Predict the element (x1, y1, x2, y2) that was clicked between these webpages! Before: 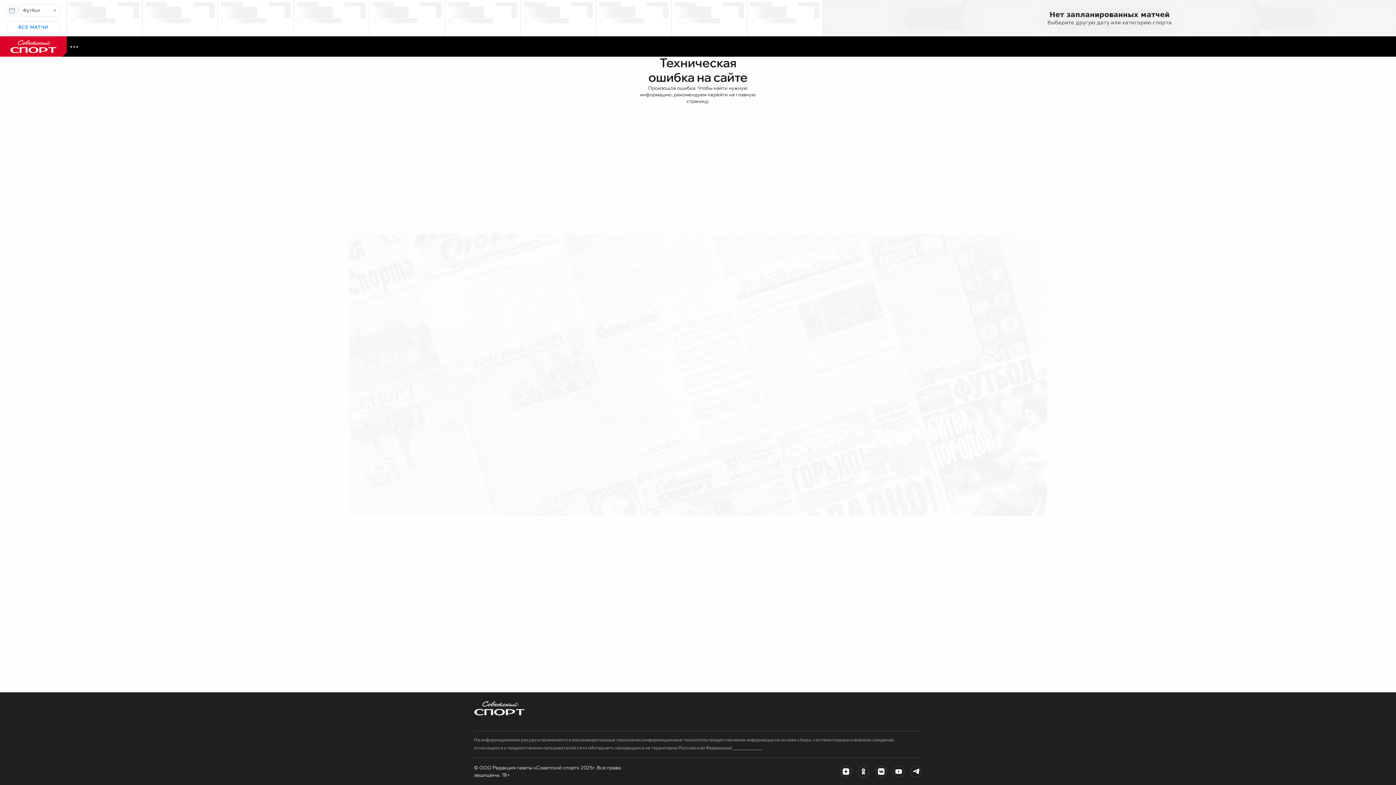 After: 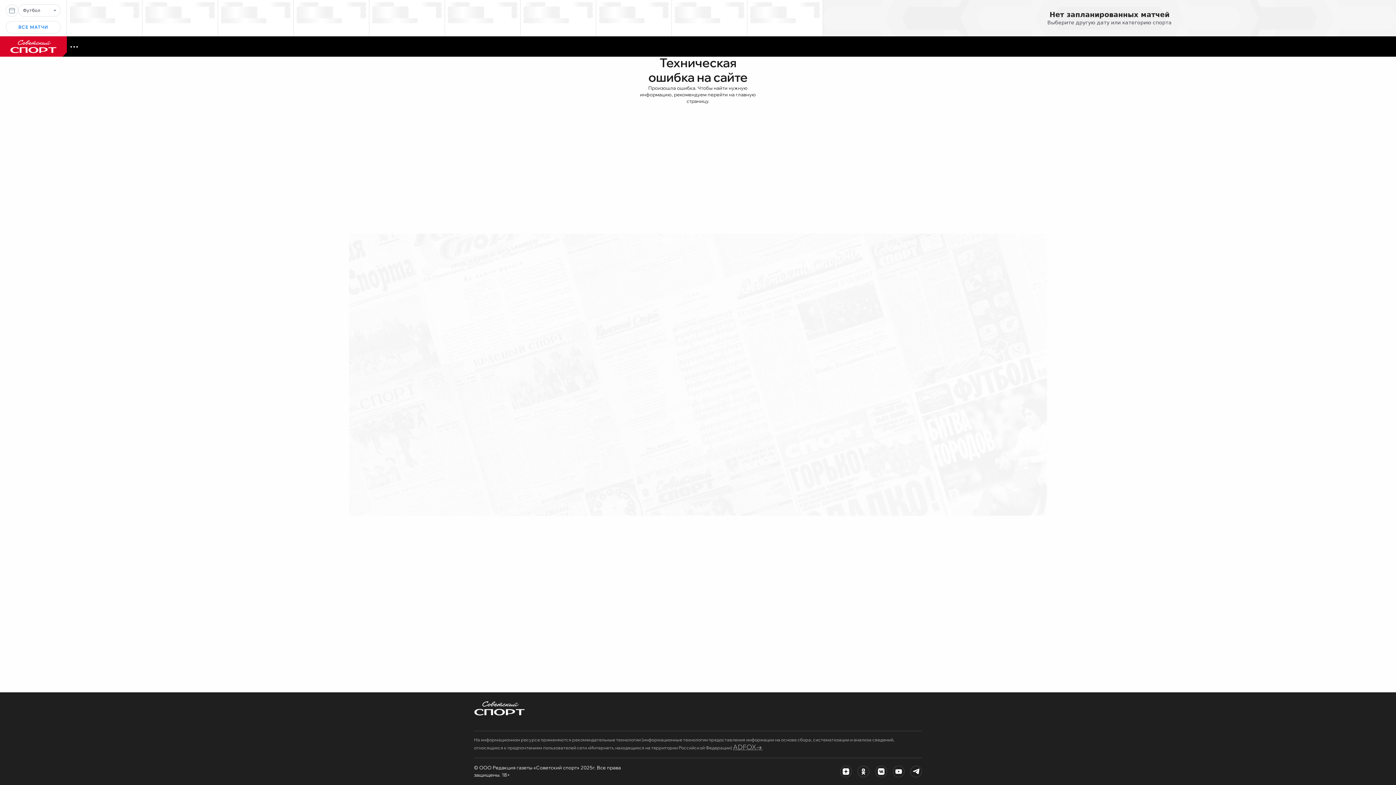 Action: bbox: (733, 745, 762, 750) label: ADFOX→